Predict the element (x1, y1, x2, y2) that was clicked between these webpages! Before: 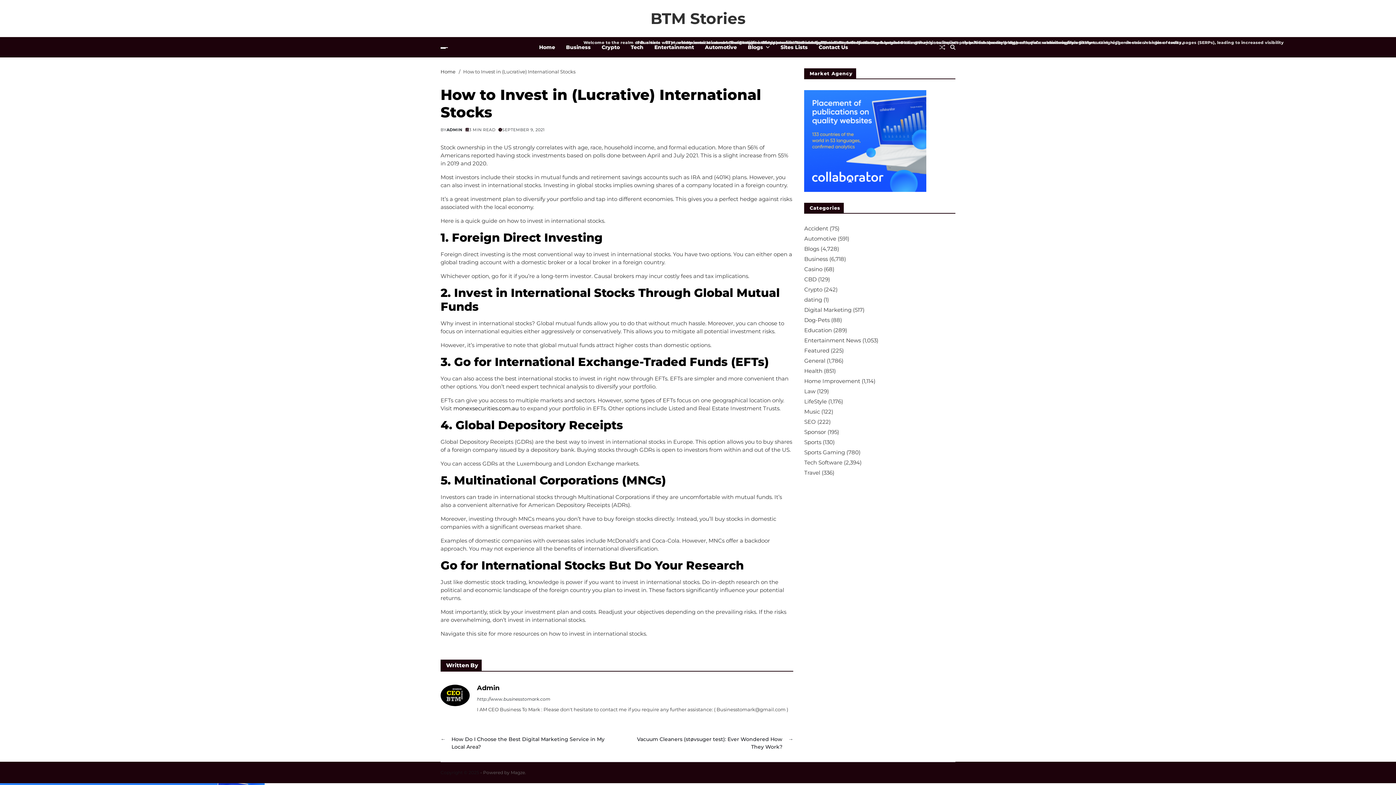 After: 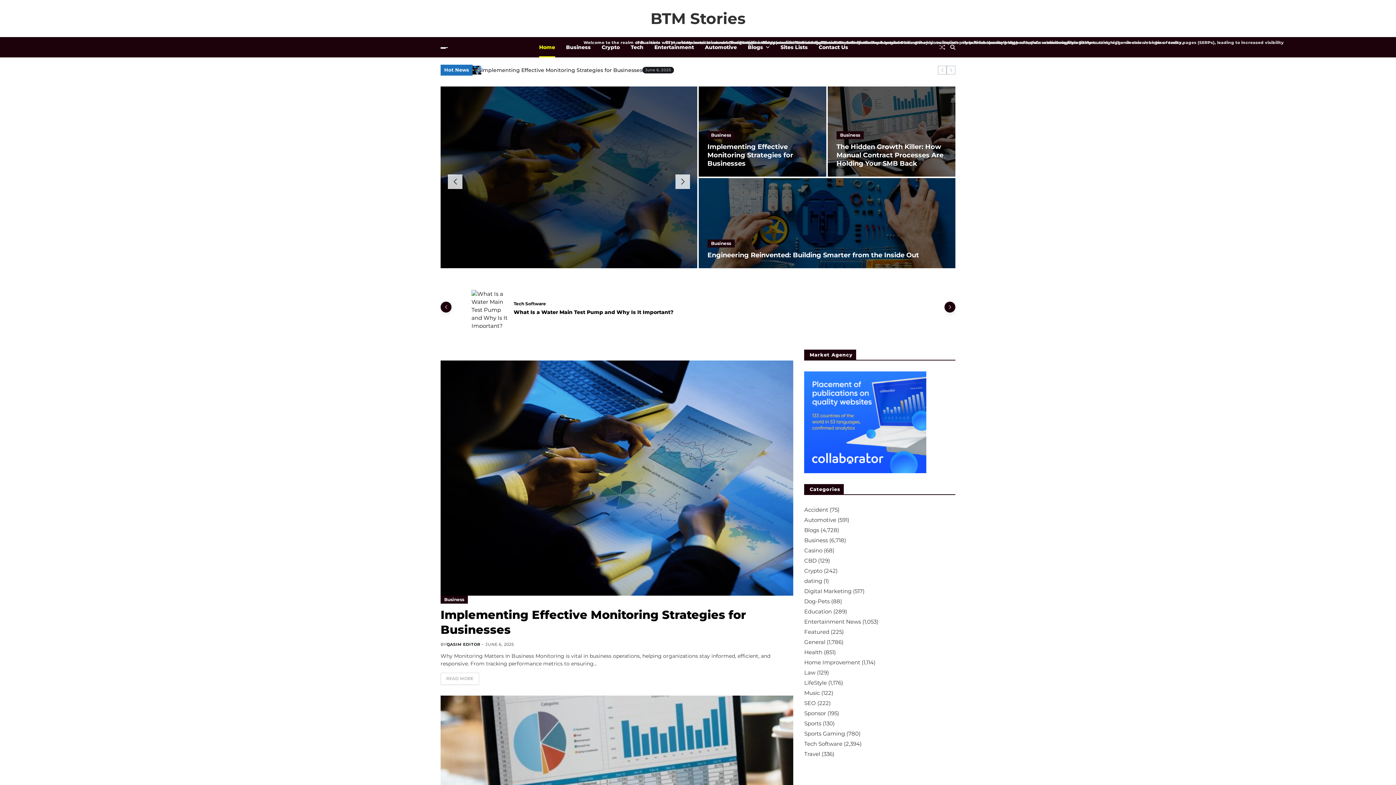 Action: bbox: (539, 37, 555, 57) label: Home